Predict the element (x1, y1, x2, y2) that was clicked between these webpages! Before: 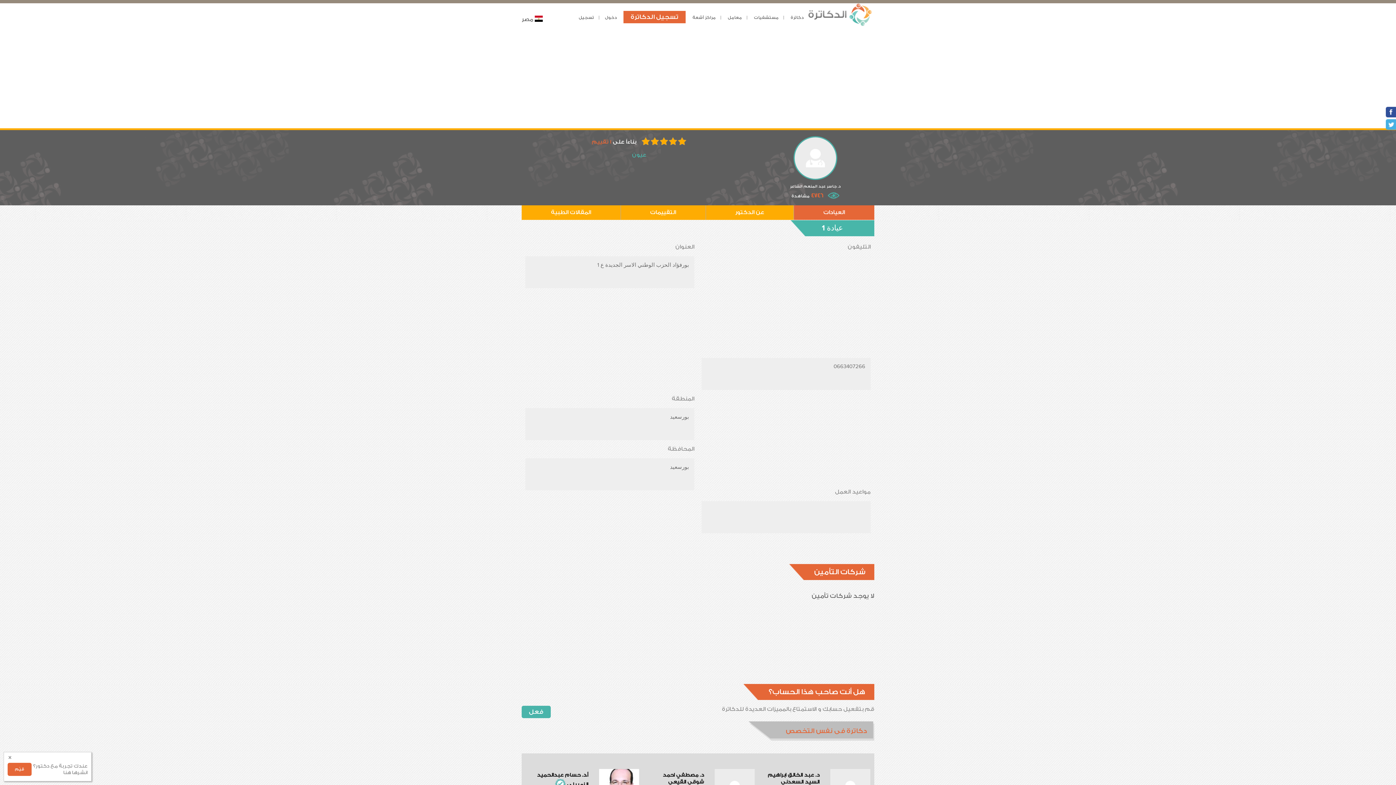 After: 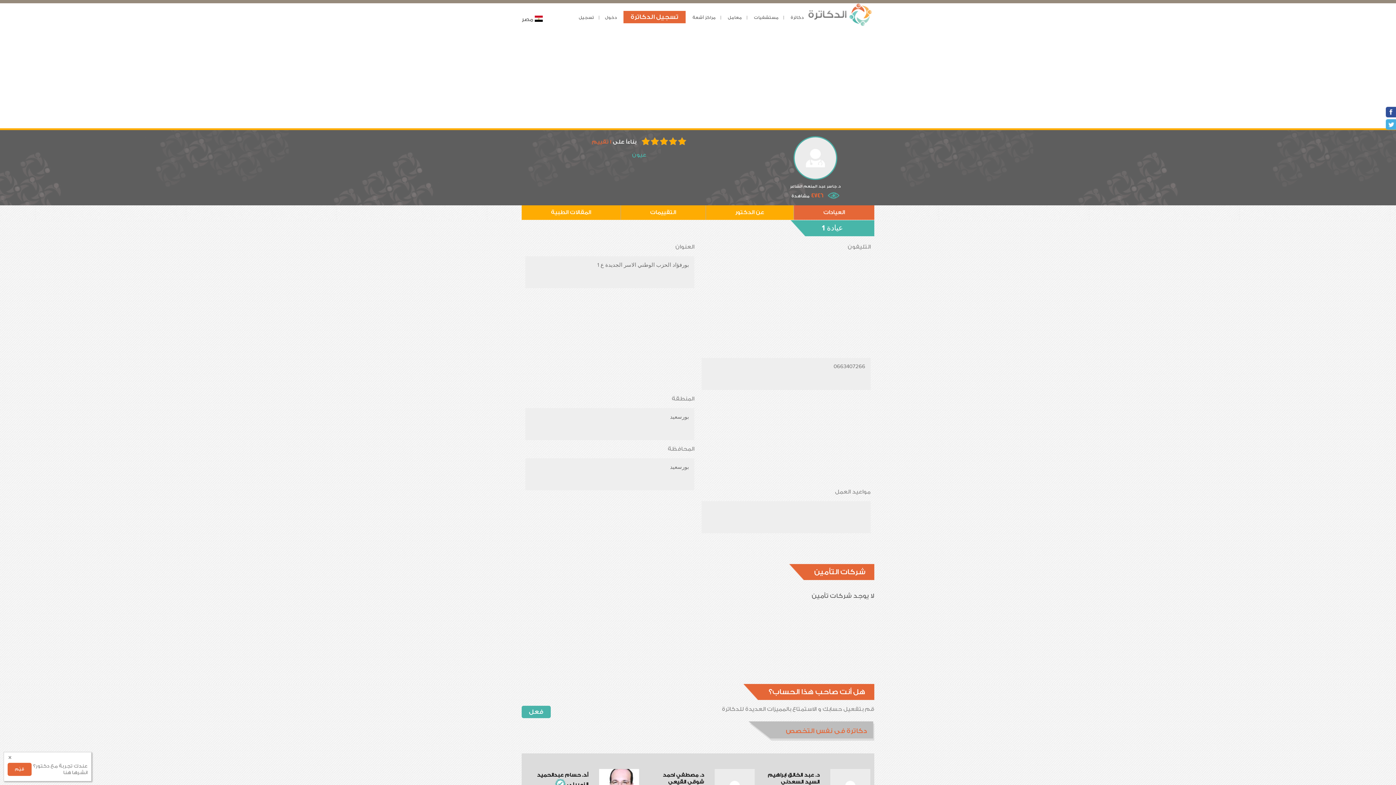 Action: bbox: (1386, 122, 1396, 128)